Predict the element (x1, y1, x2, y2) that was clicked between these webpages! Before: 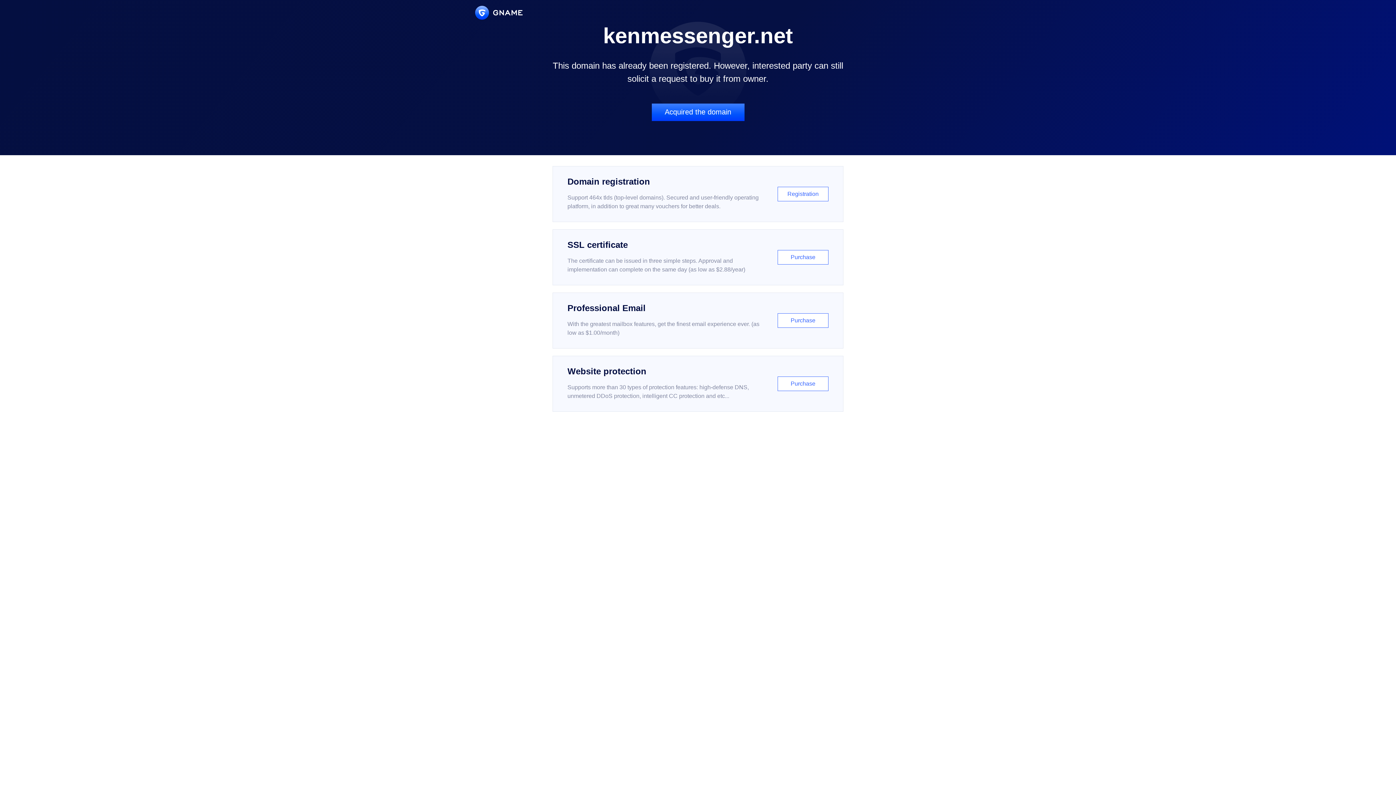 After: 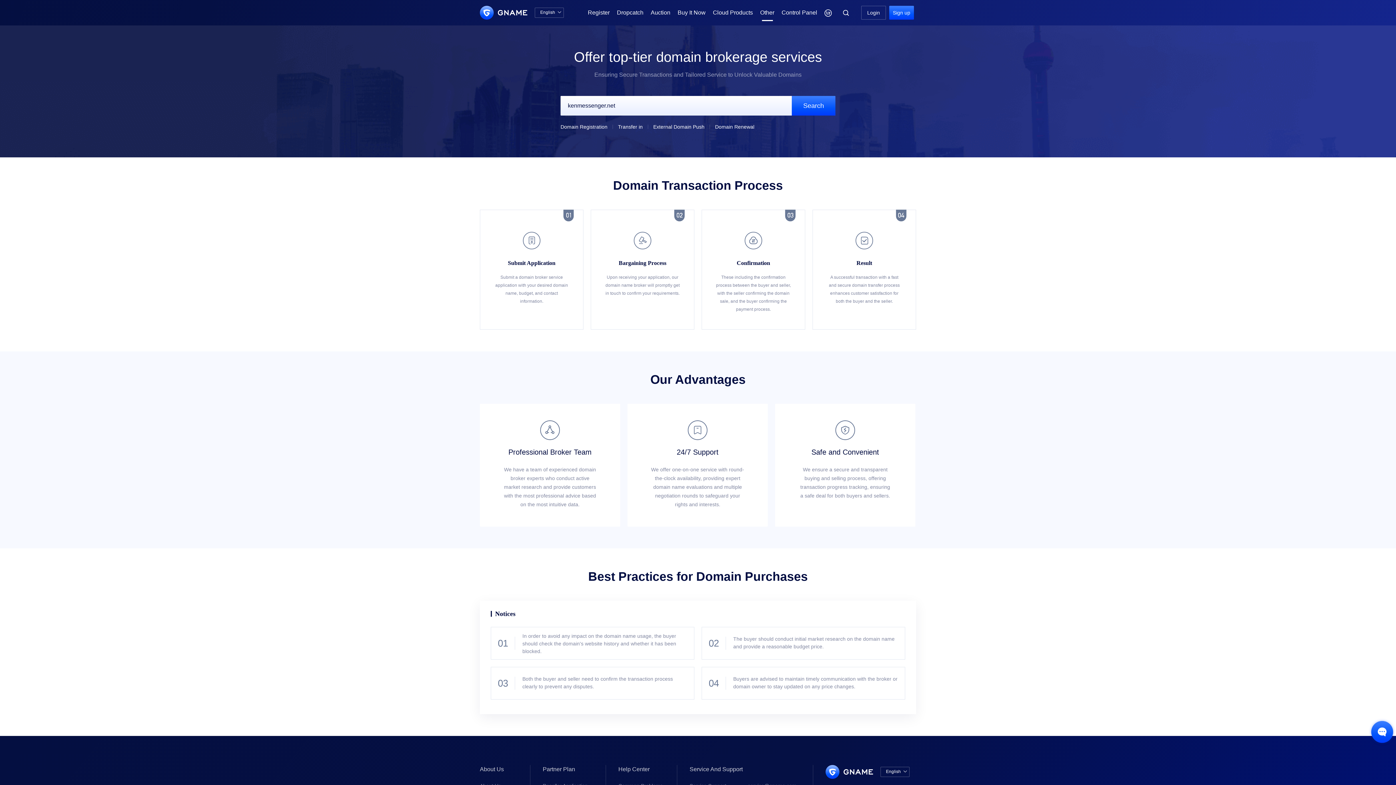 Action: bbox: (651, 103, 744, 121) label: Acquired the domain